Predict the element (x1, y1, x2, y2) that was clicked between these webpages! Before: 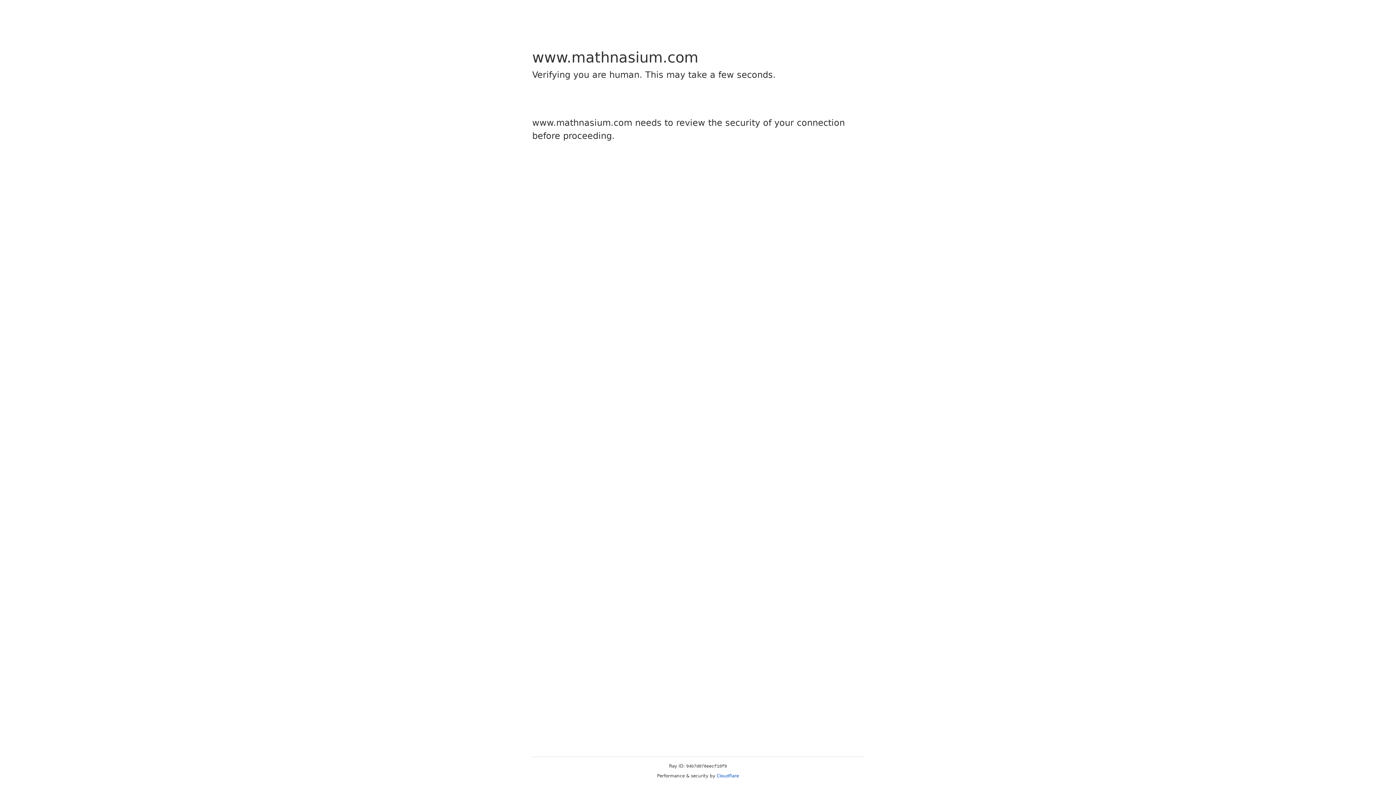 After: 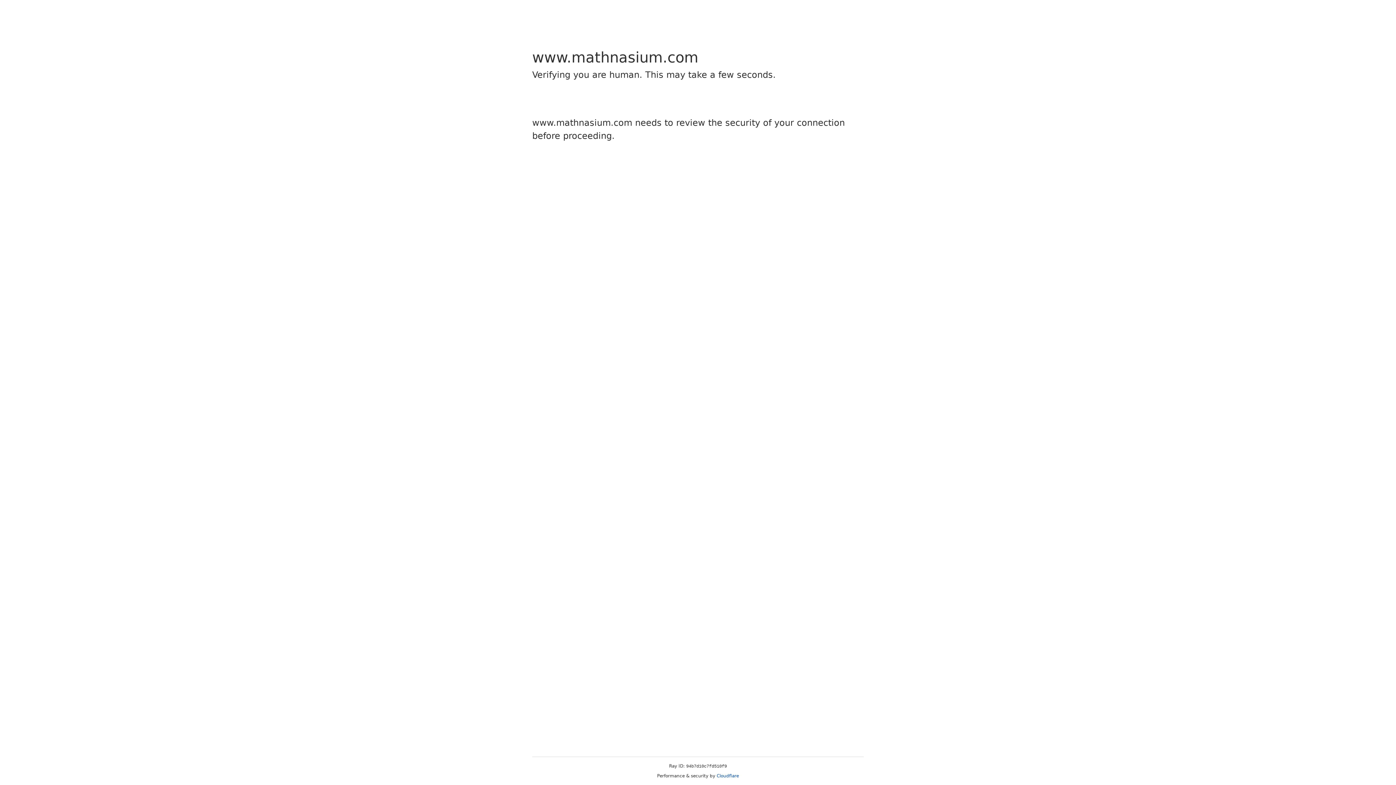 Action: label: Cloudflare bbox: (716, 773, 739, 778)